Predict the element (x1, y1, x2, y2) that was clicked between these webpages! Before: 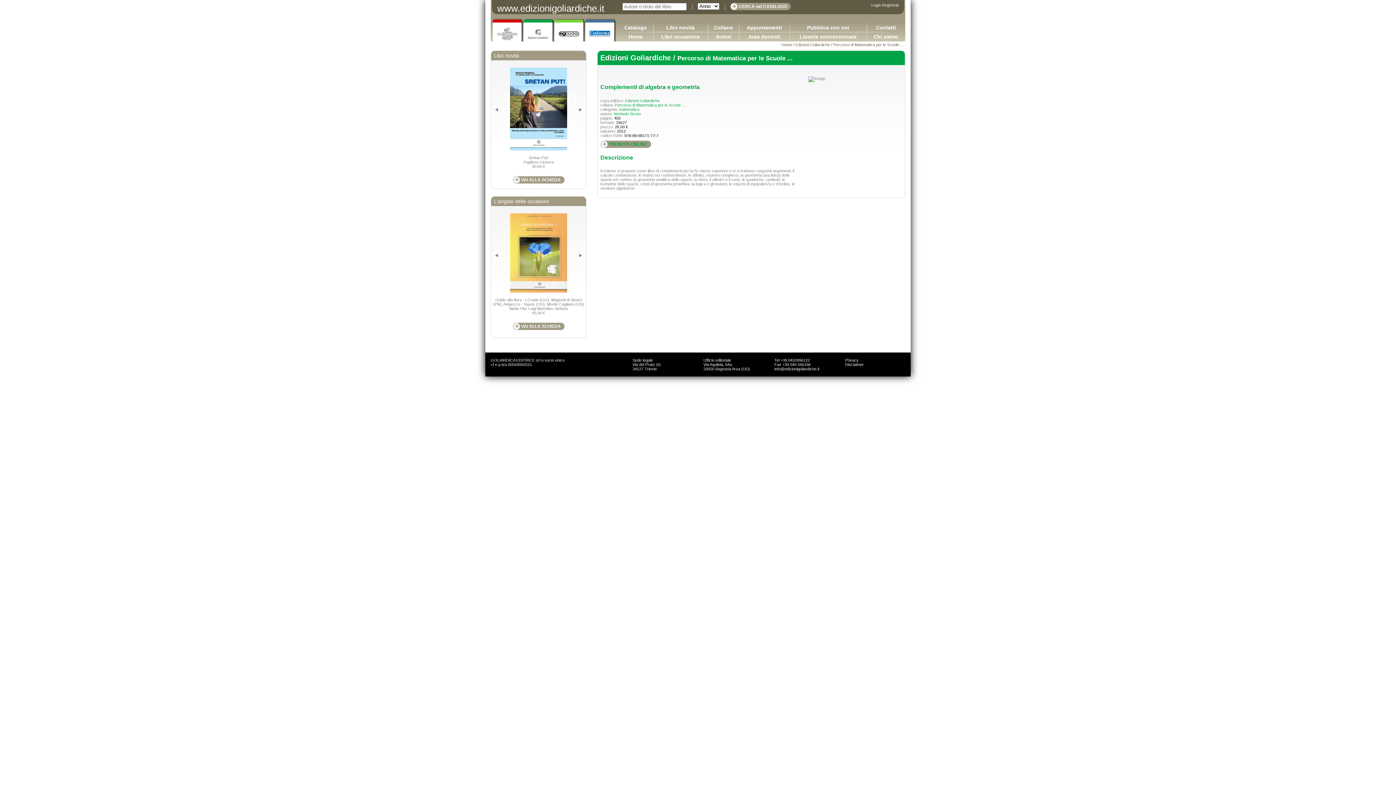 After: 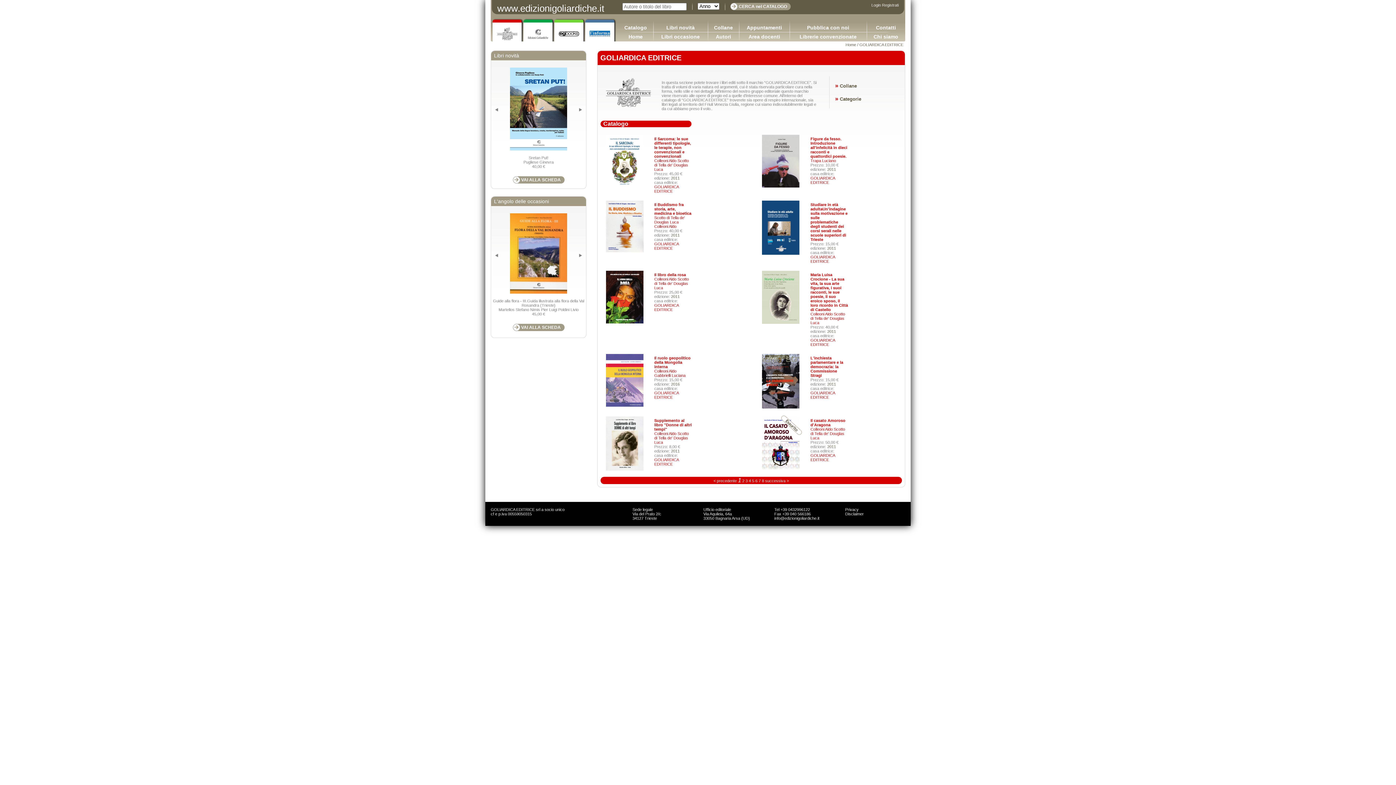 Action: bbox: (492, 19, 521, 45)